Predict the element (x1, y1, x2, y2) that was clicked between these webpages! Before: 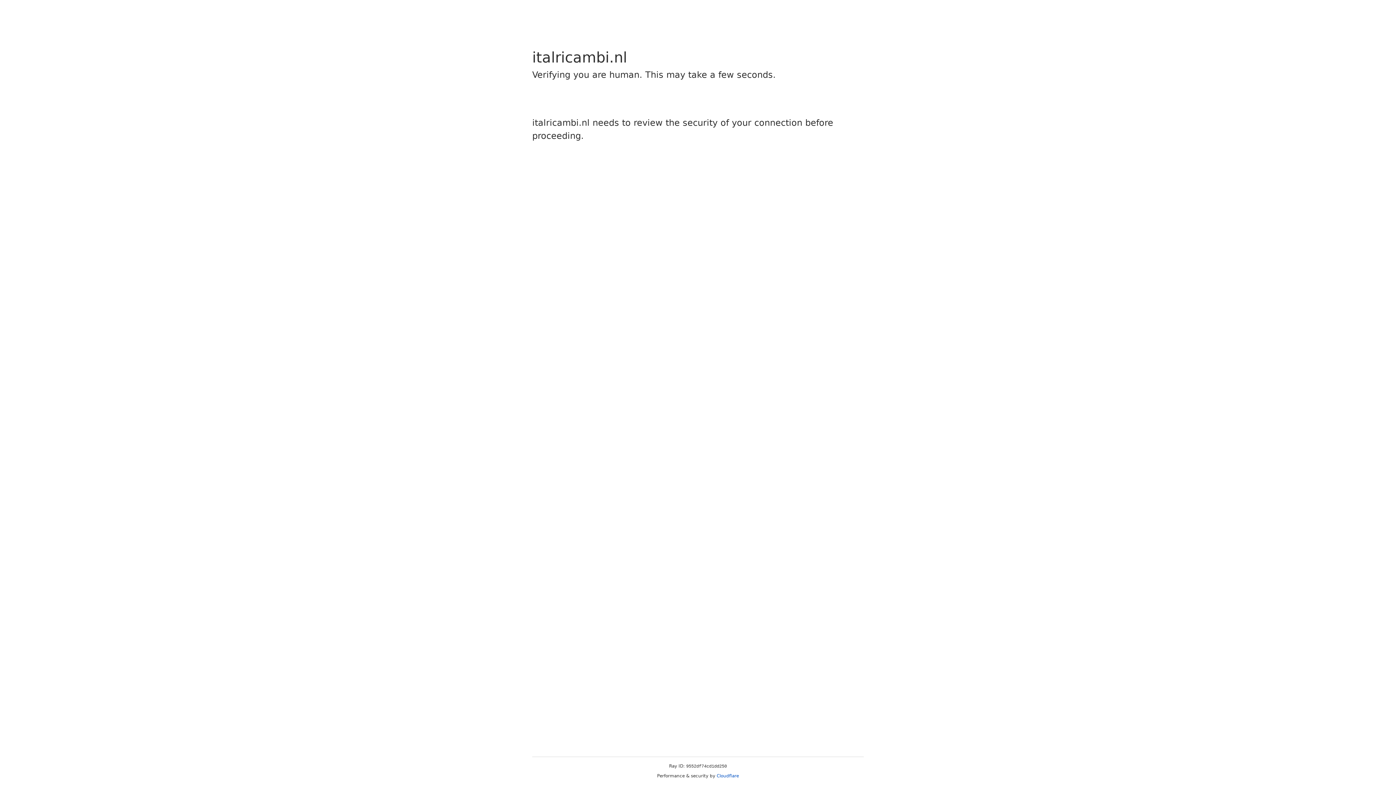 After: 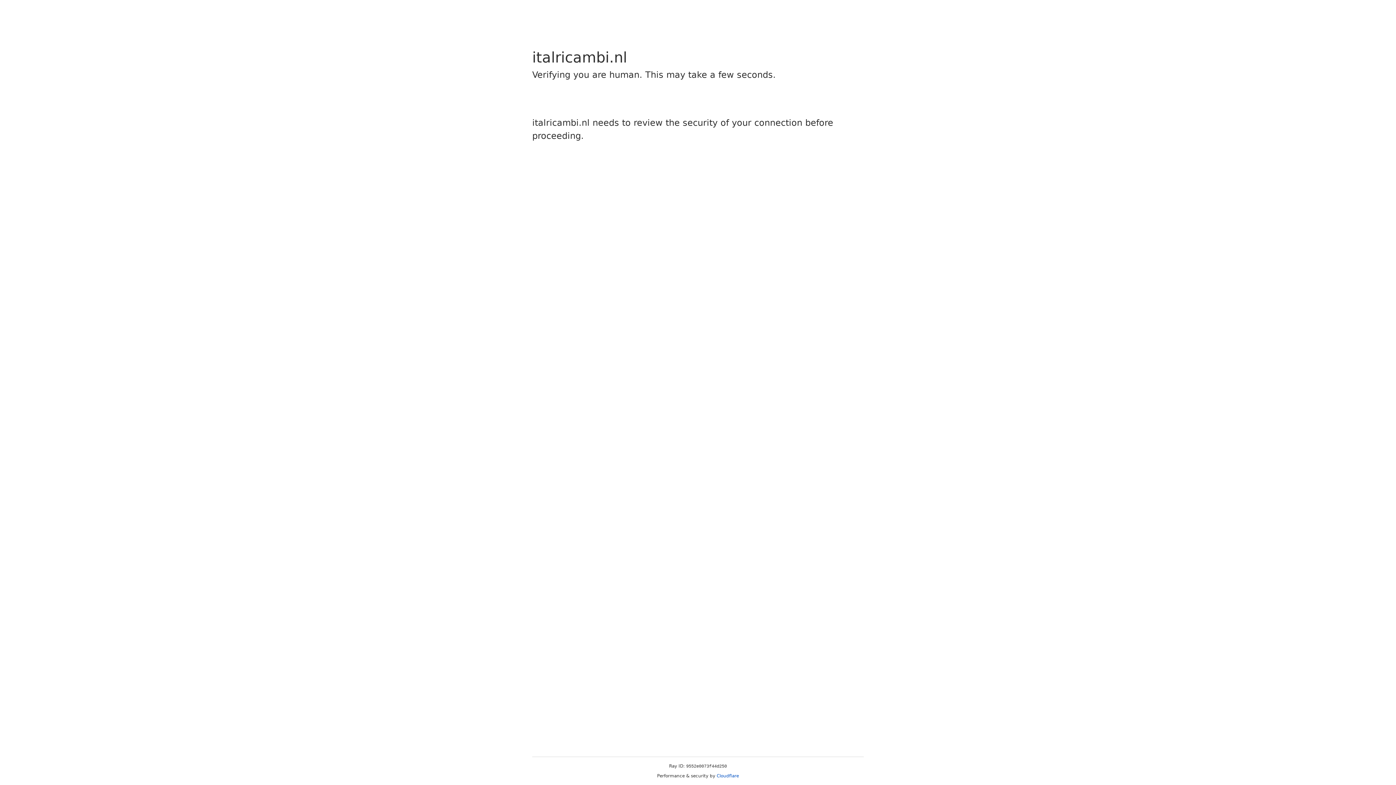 Action: label: Cloudflare bbox: (716, 773, 739, 778)